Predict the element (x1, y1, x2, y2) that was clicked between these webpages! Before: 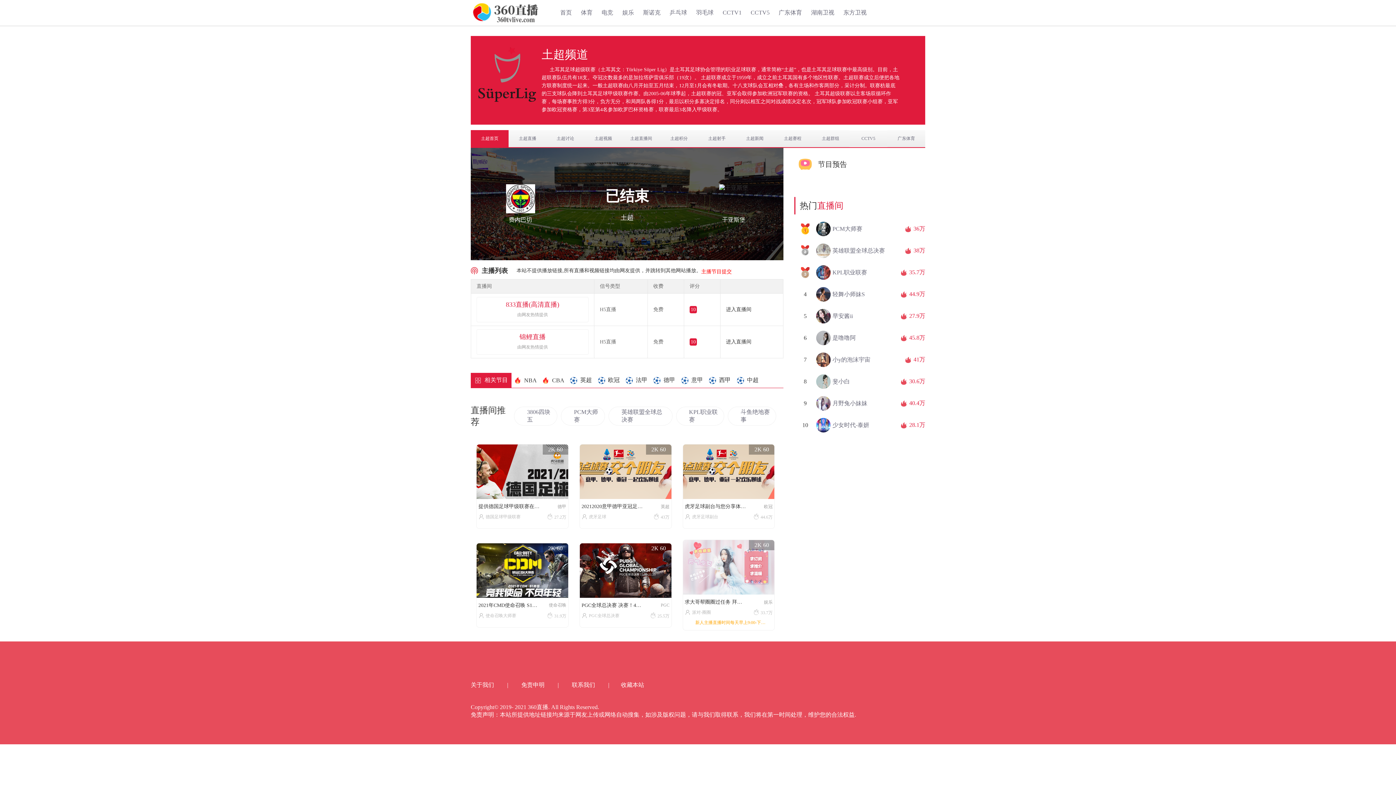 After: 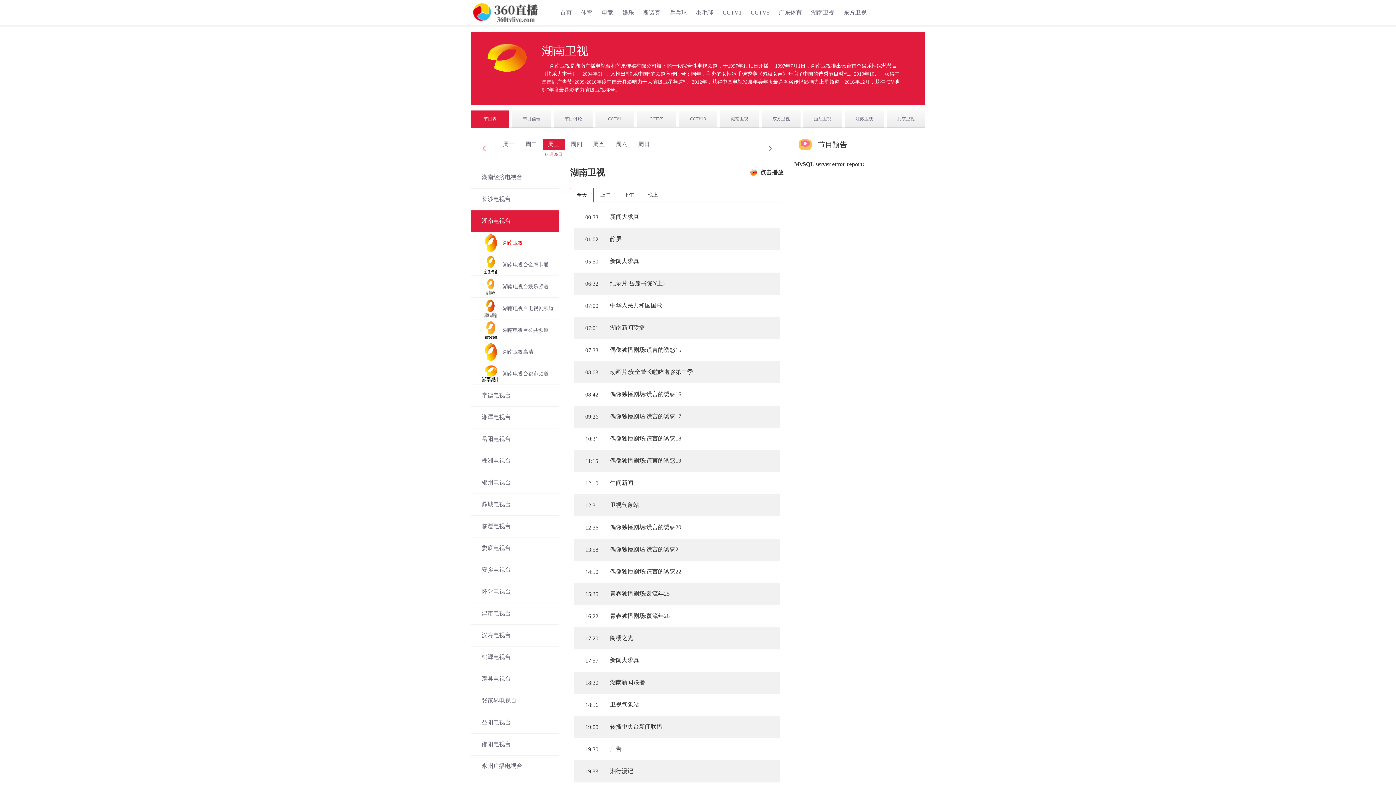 Action: bbox: (809, 5, 836, 19) label: 湖南卫视